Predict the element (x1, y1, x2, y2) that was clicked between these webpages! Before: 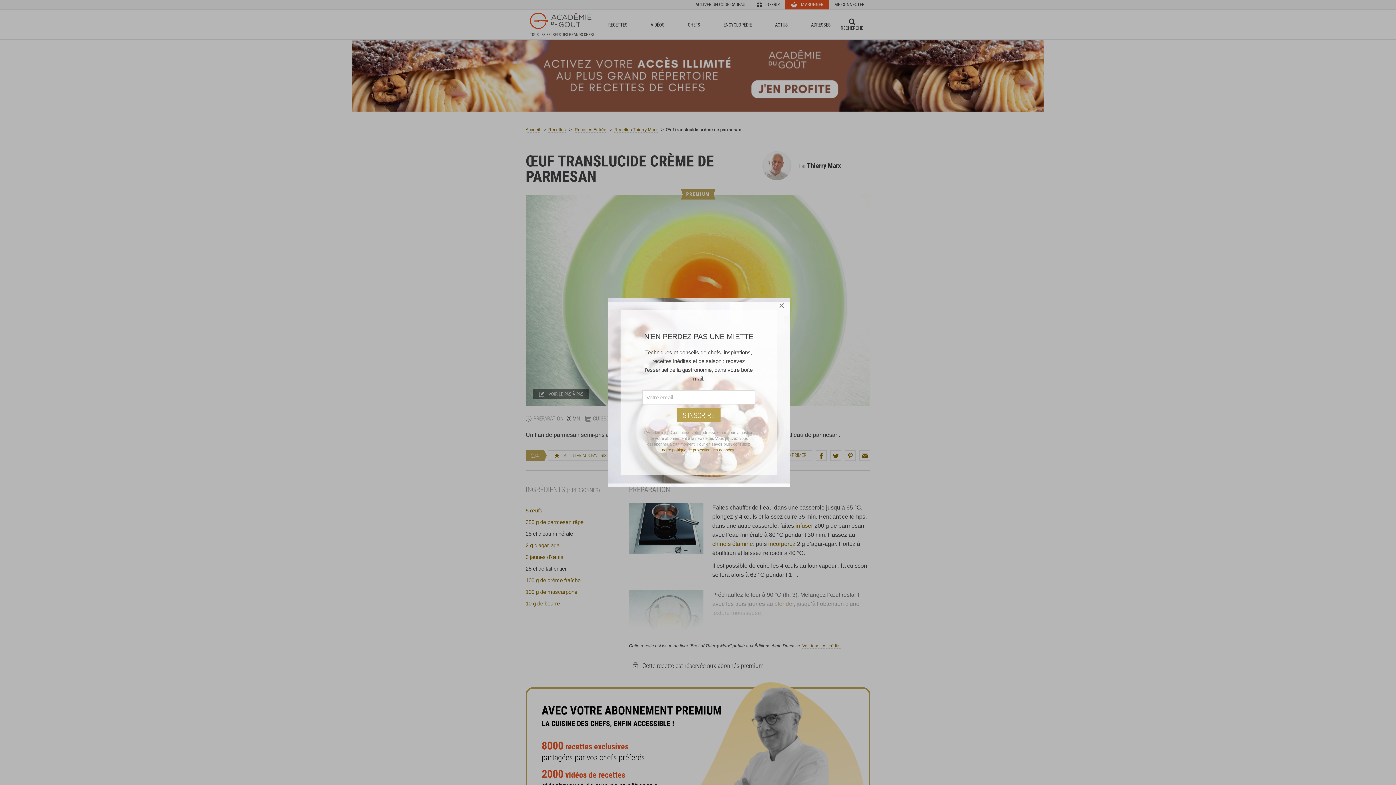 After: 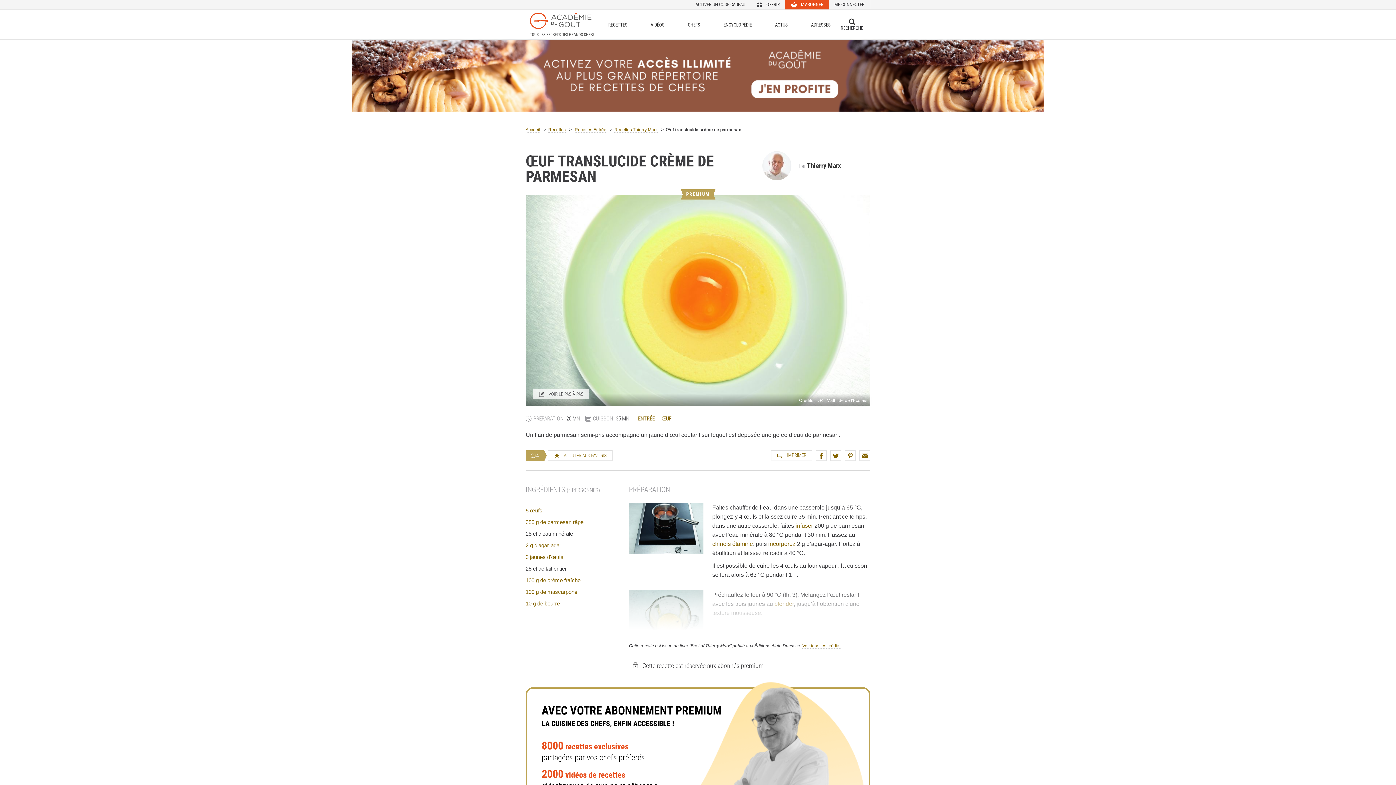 Action: label: × bbox: (773, 297, 789, 313)